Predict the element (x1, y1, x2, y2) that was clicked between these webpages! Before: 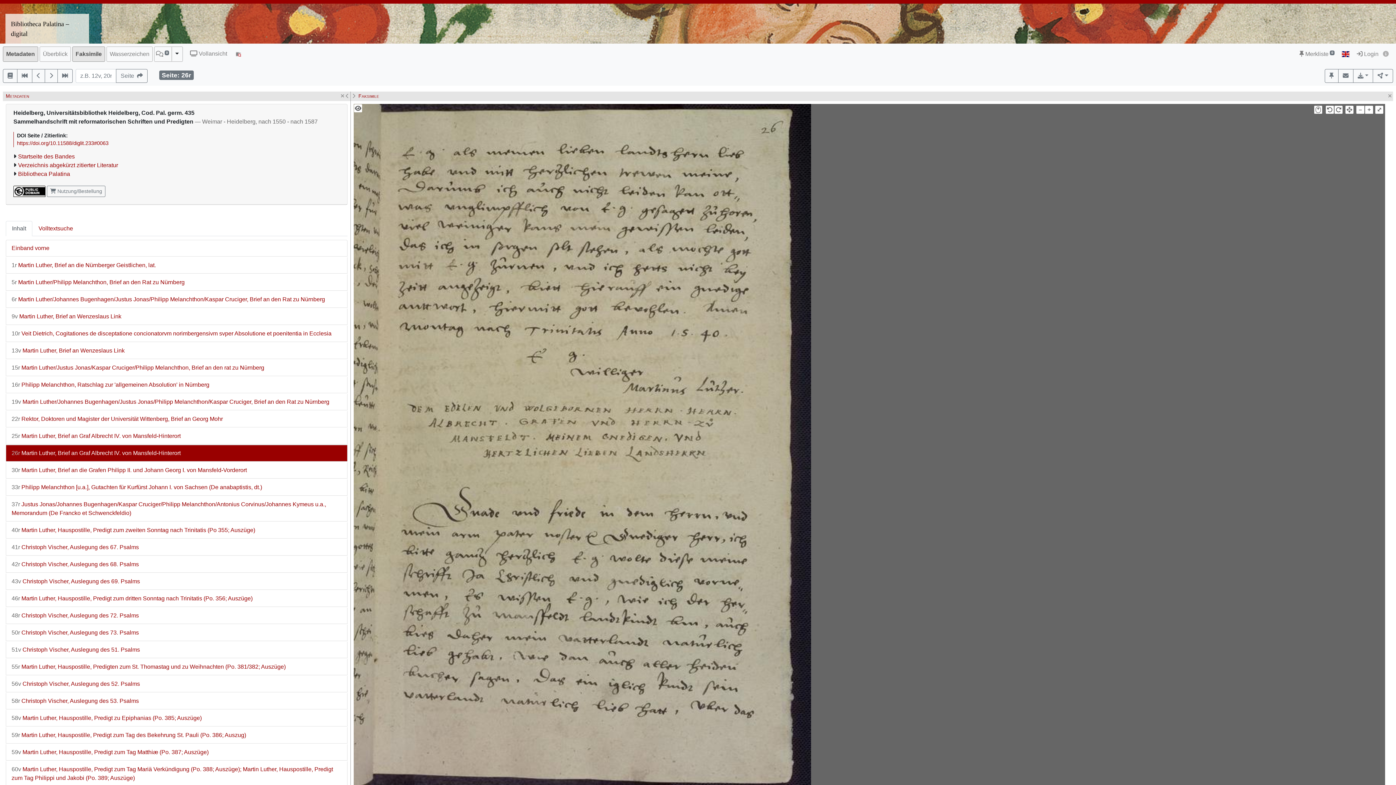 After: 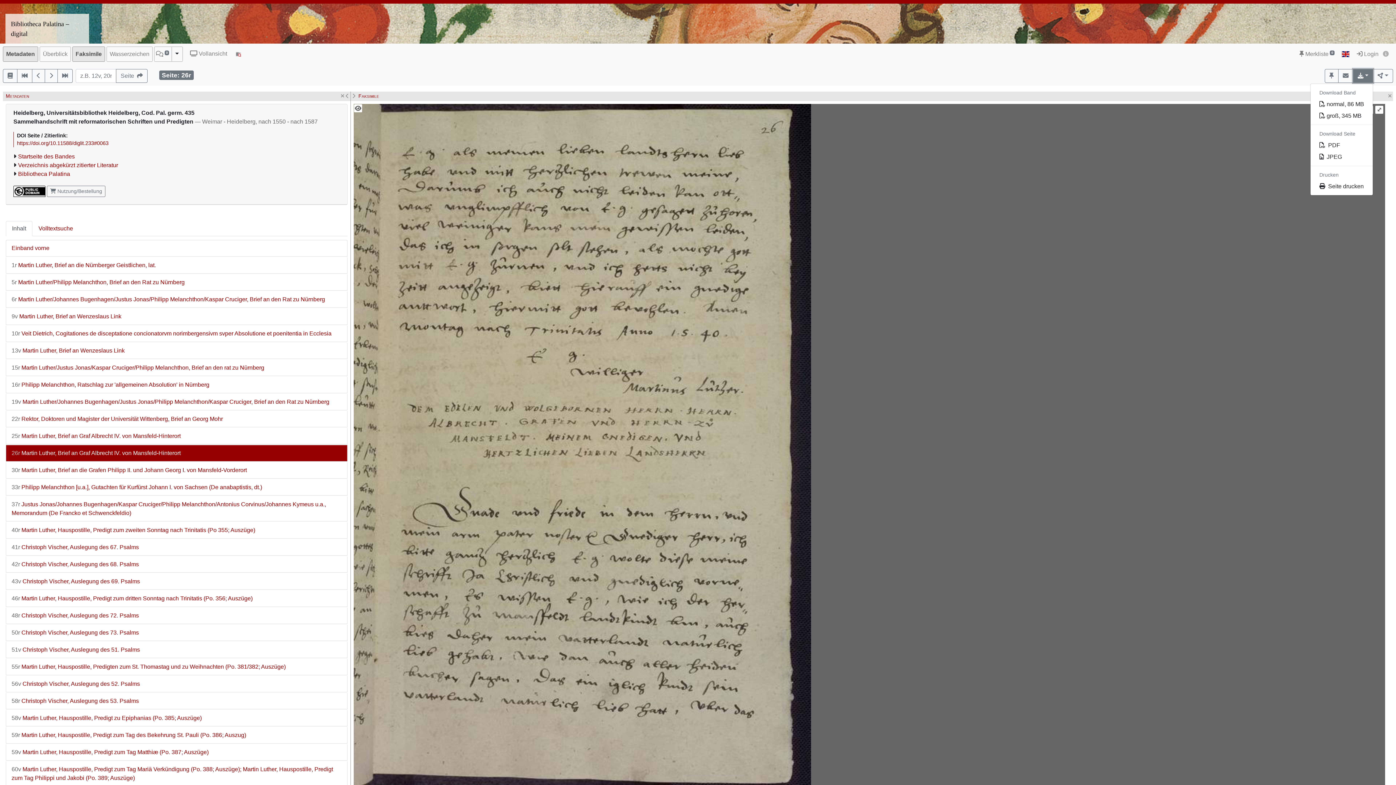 Action: bbox: (1353, 69, 1373, 82)